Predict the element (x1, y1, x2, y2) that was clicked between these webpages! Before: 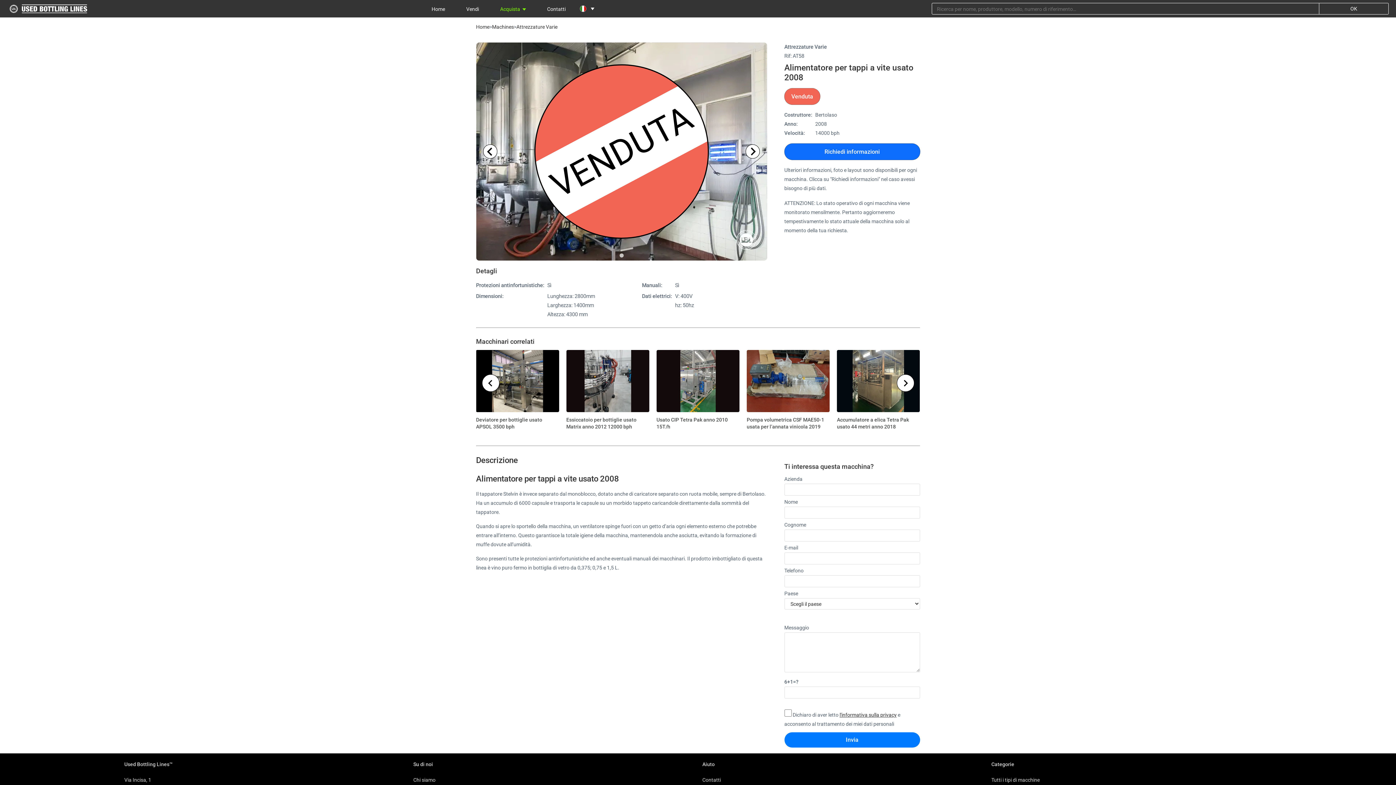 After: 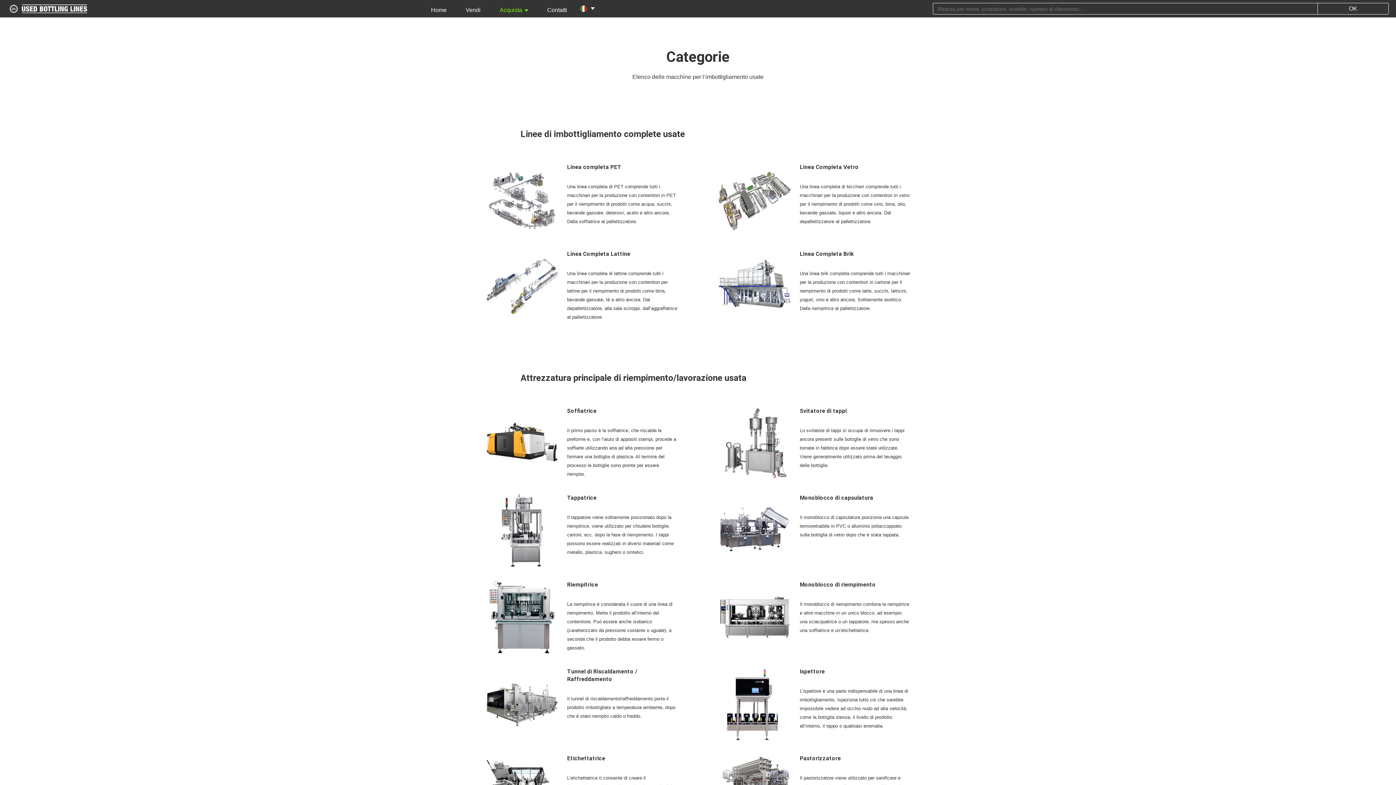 Action: label: Show all available machine types bbox: (991, 776, 1040, 785)